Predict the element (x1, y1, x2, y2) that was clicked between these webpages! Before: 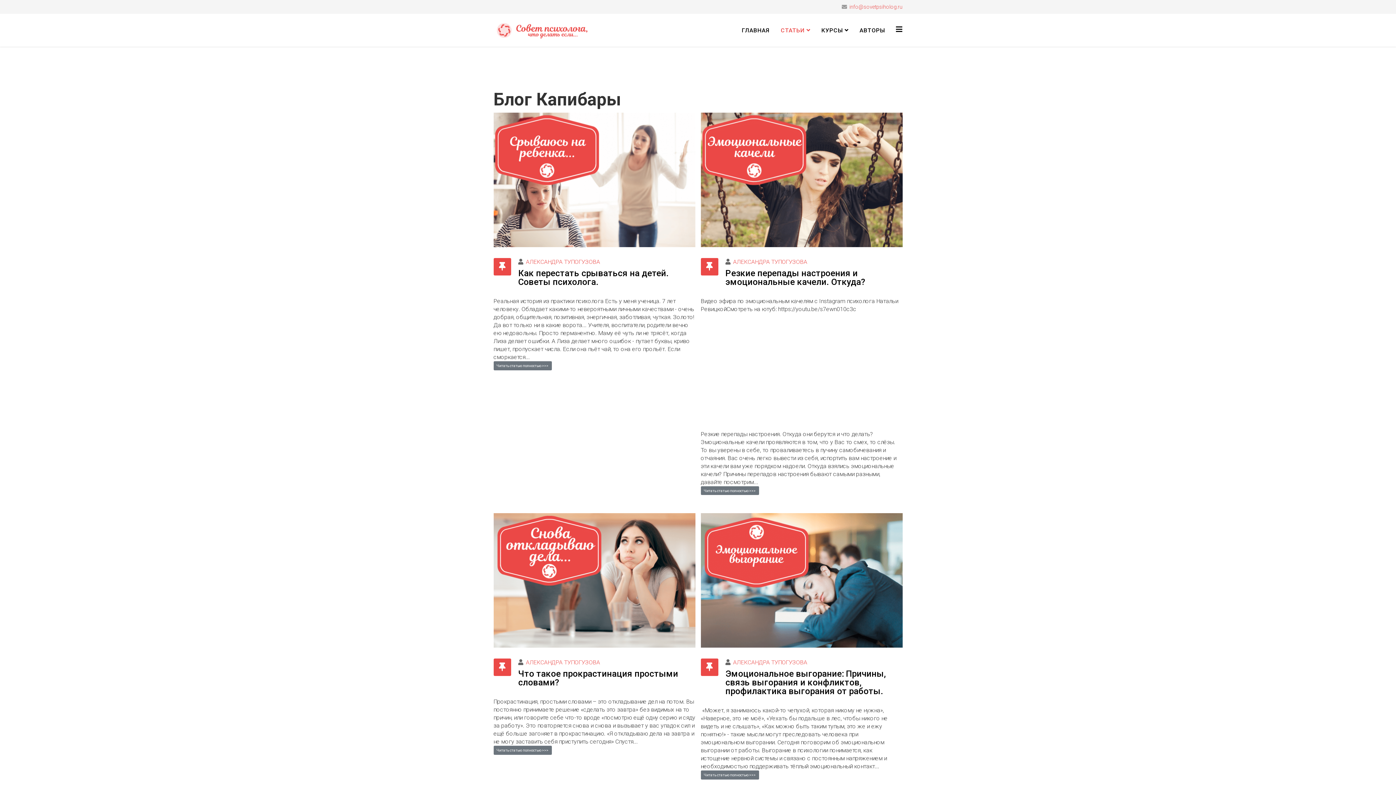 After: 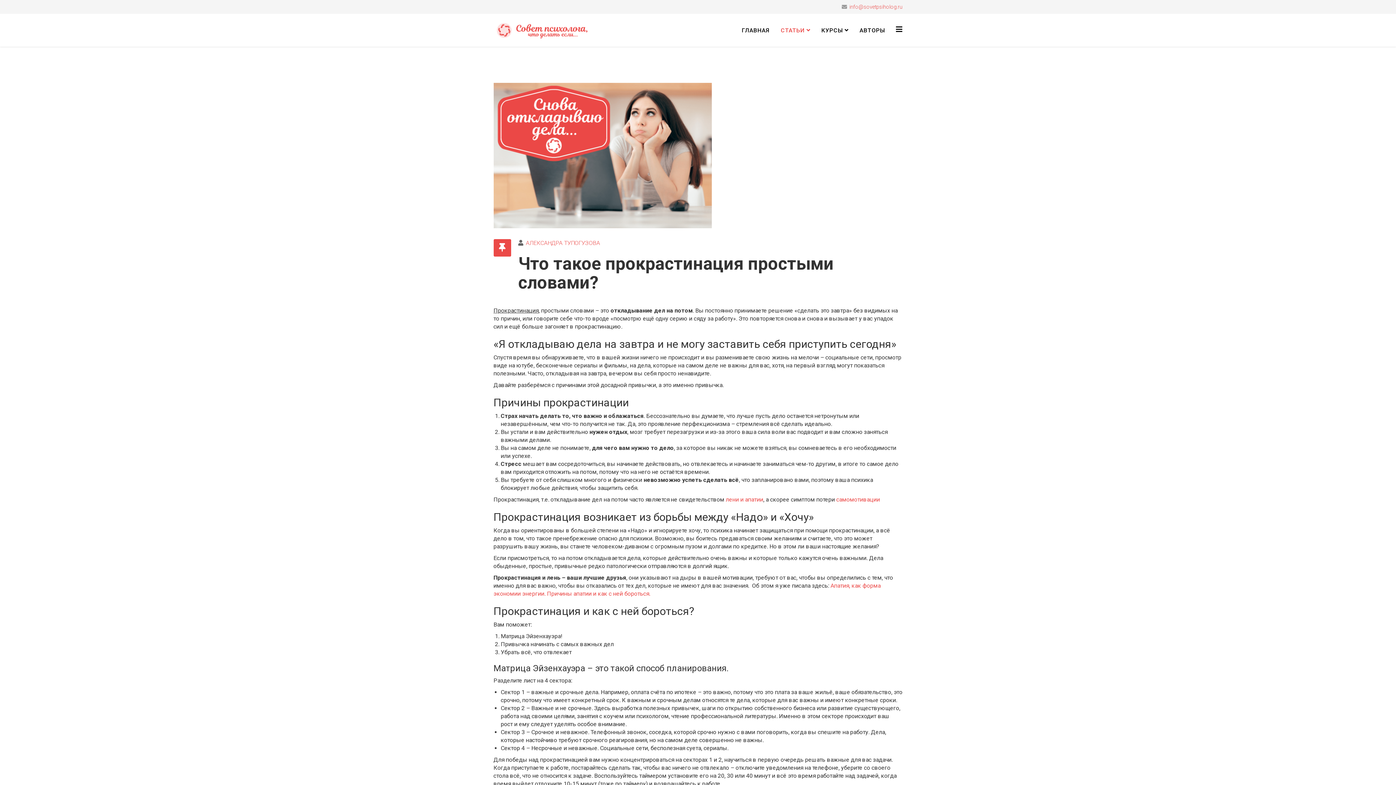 Action: bbox: (493, 746, 551, 755) label: Читать статью полностью >>>